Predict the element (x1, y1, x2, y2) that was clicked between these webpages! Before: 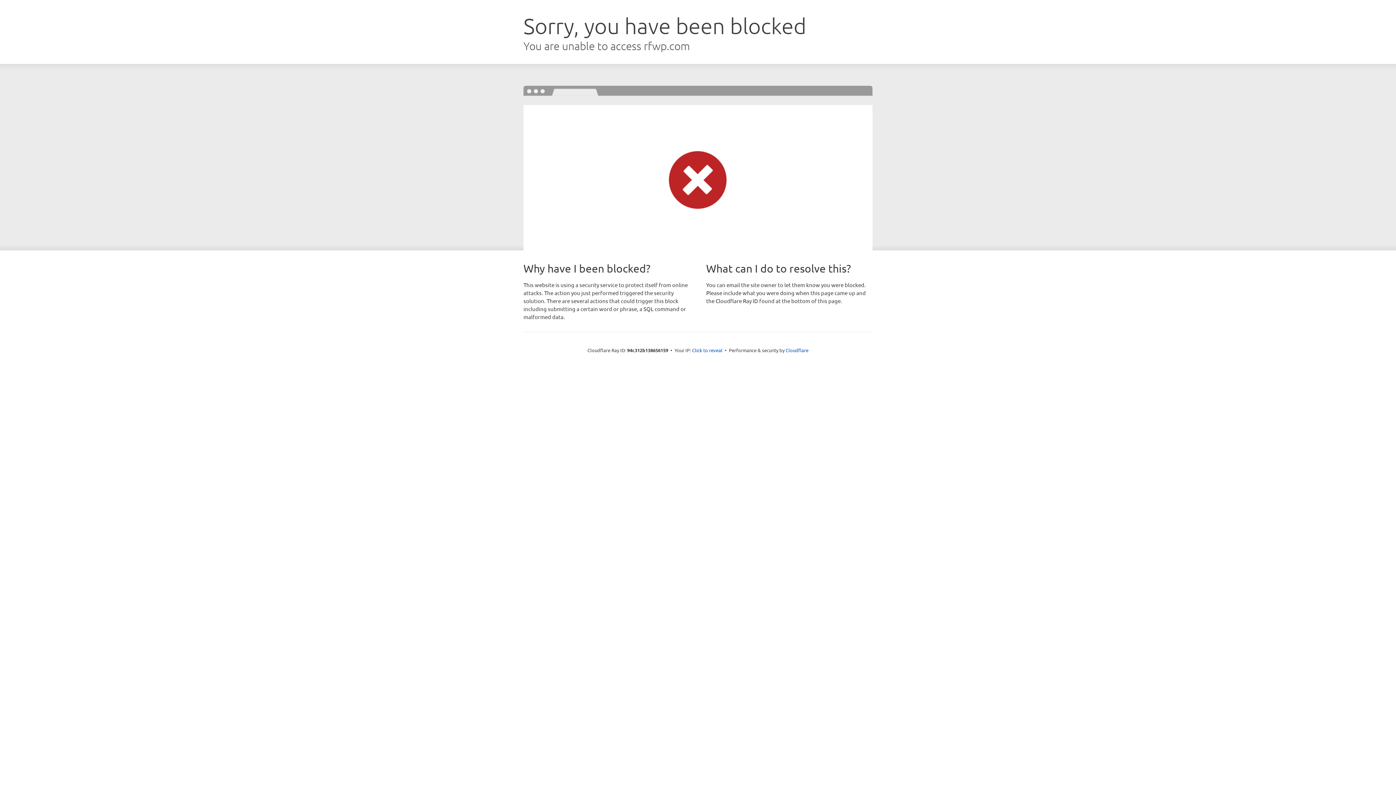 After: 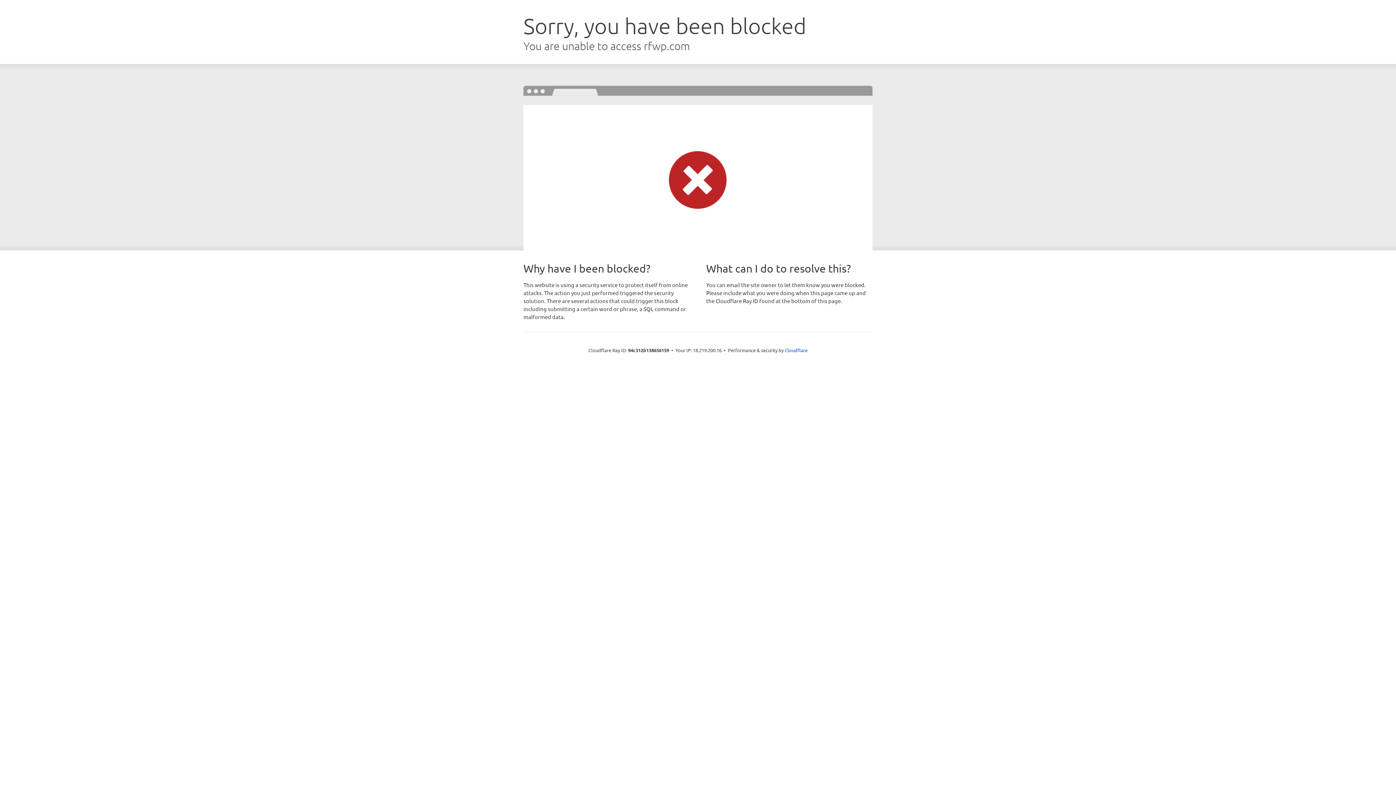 Action: label: Click to reveal bbox: (692, 346, 722, 353)